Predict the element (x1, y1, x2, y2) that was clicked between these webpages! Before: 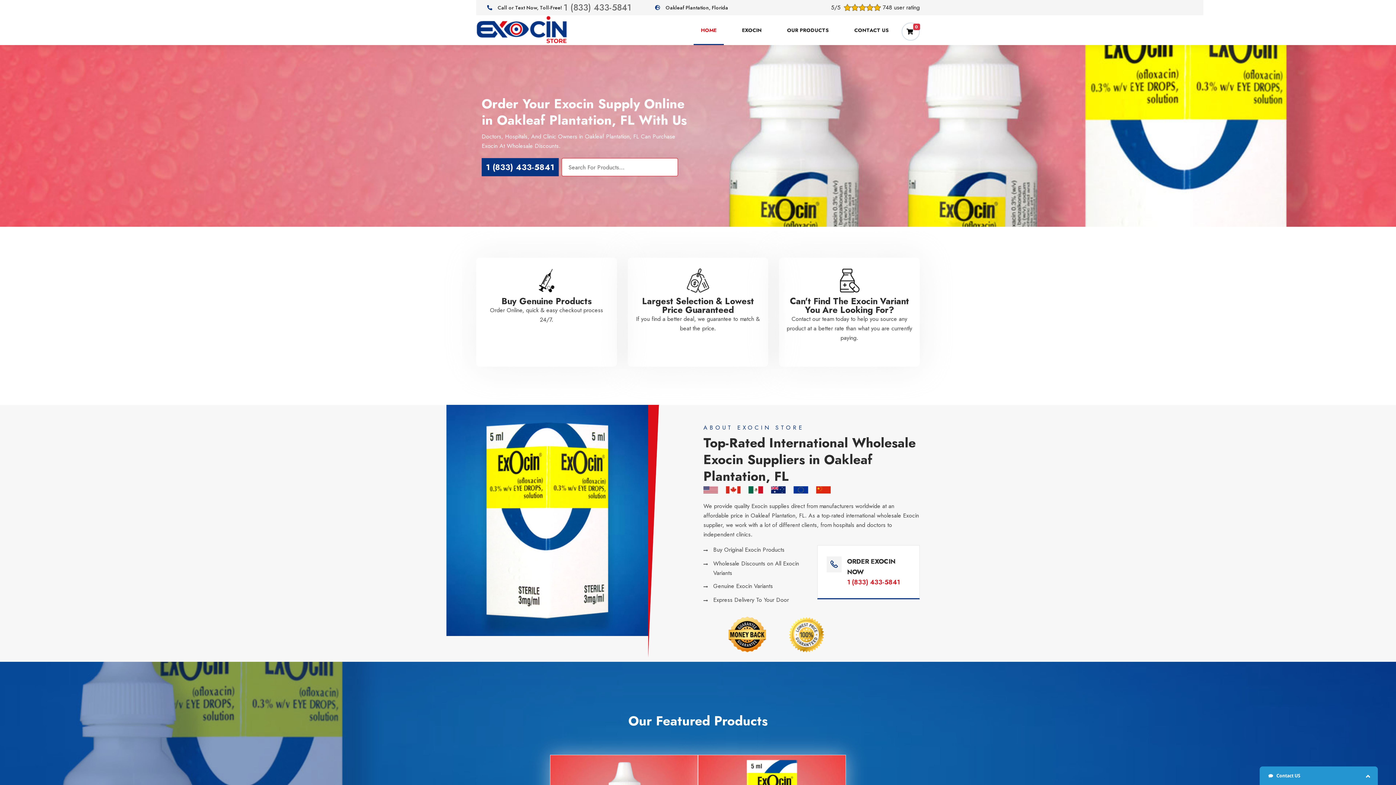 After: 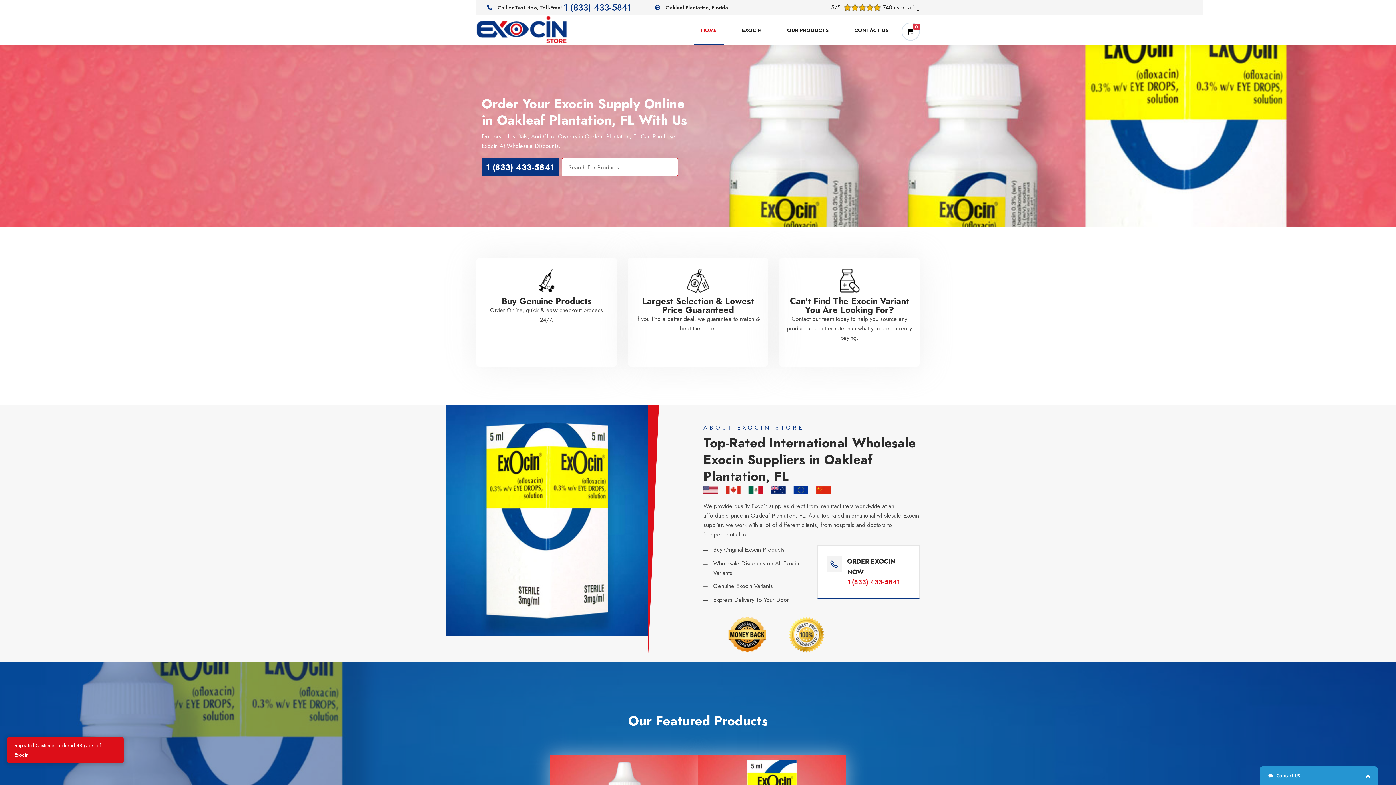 Action: label: 1 (833) 433-5841 bbox: (563, 2, 631, 12)